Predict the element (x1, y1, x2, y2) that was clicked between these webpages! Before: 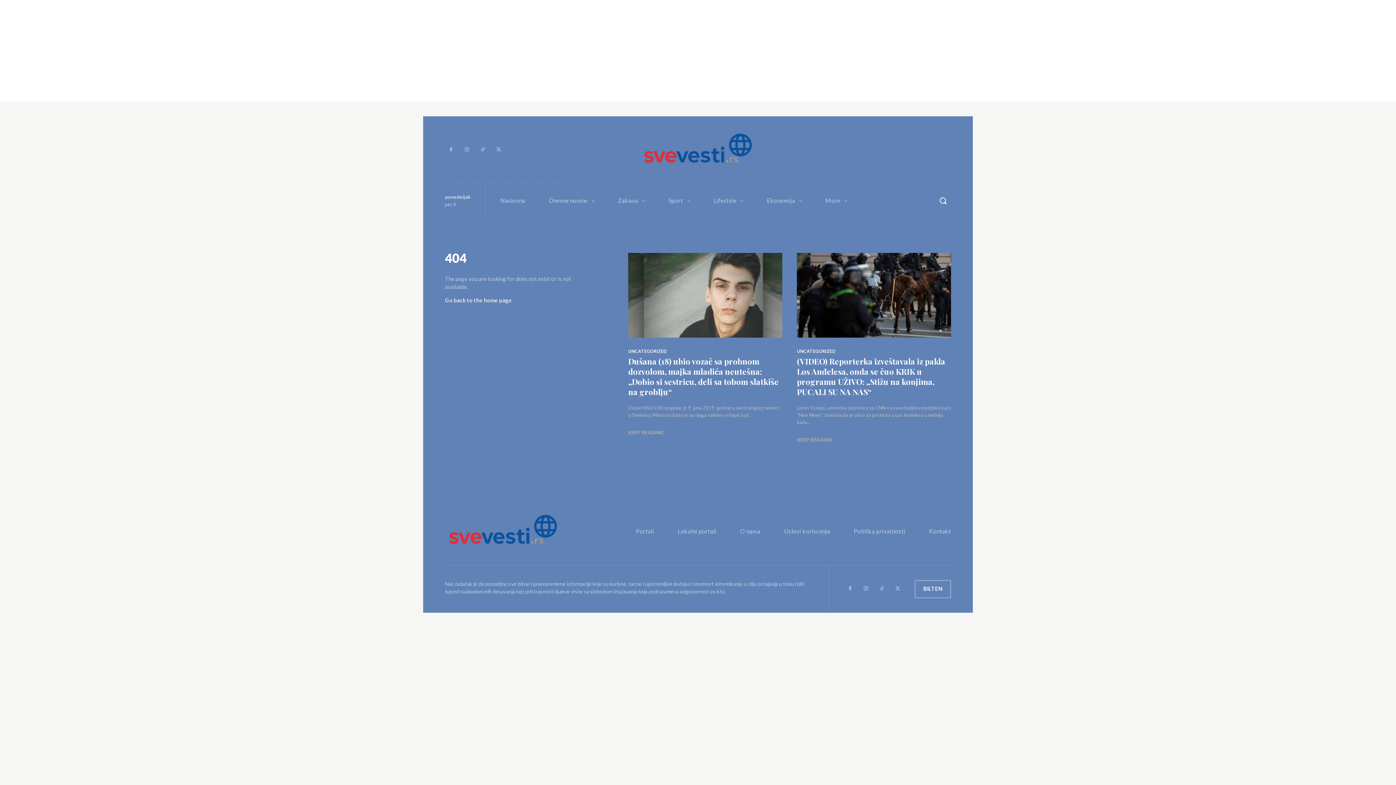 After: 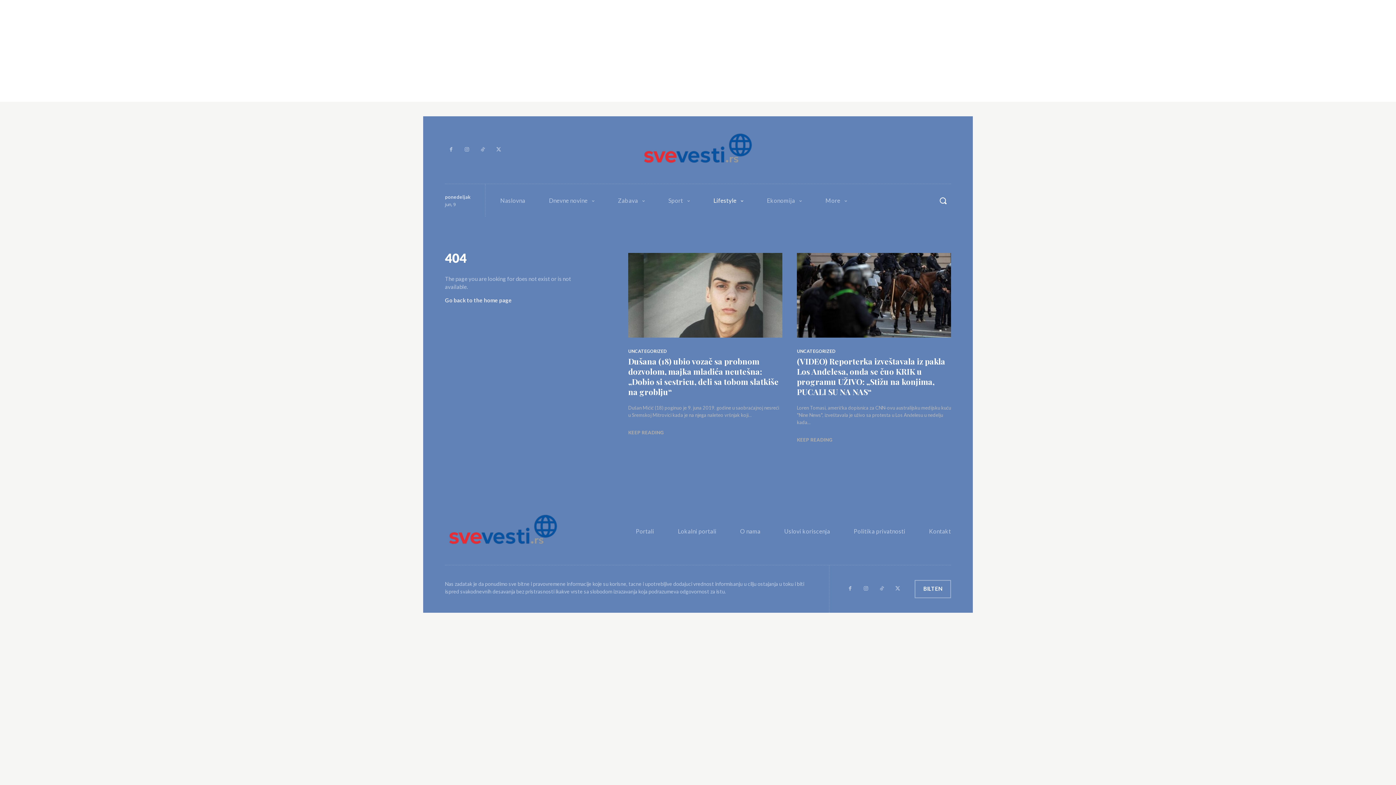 Action: label: Lifestyle bbox: (713, 184, 743, 216)